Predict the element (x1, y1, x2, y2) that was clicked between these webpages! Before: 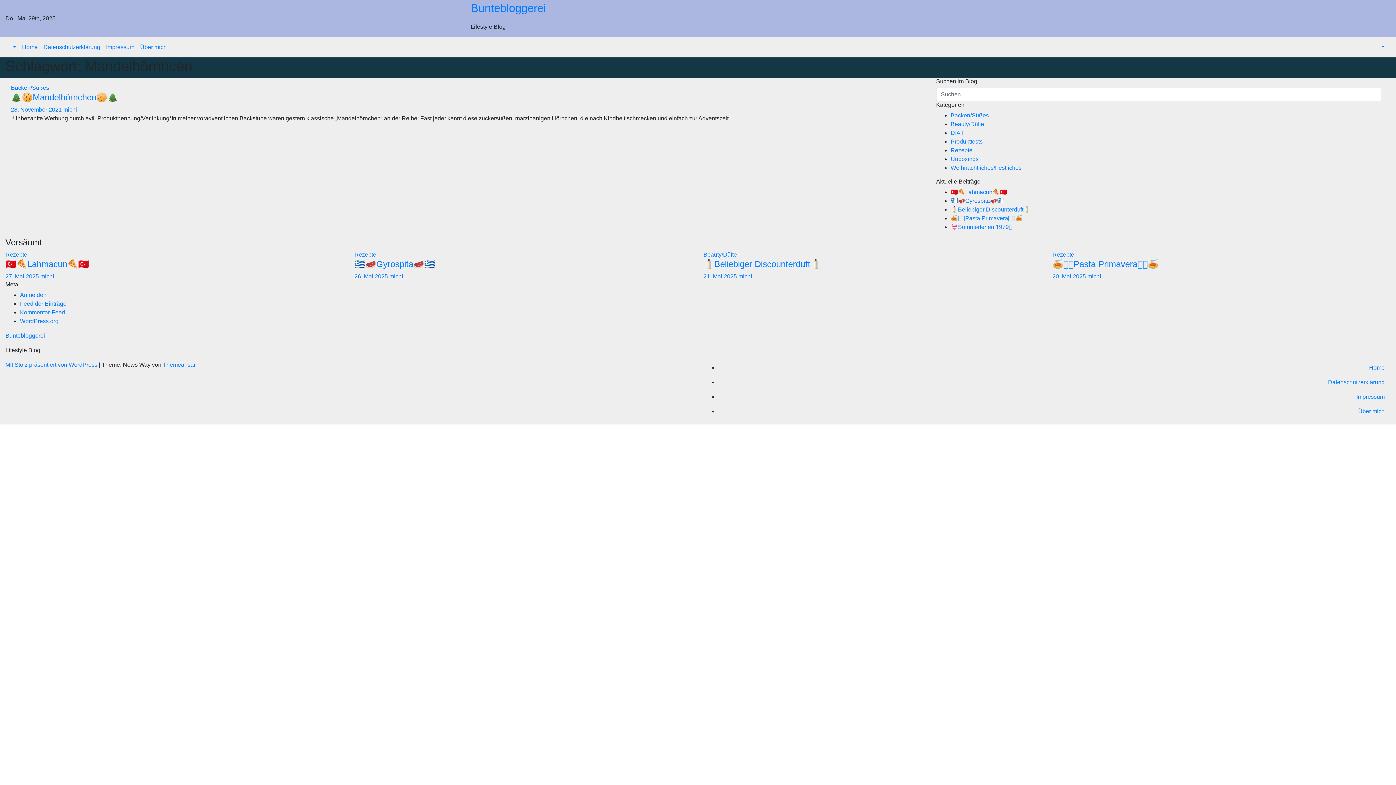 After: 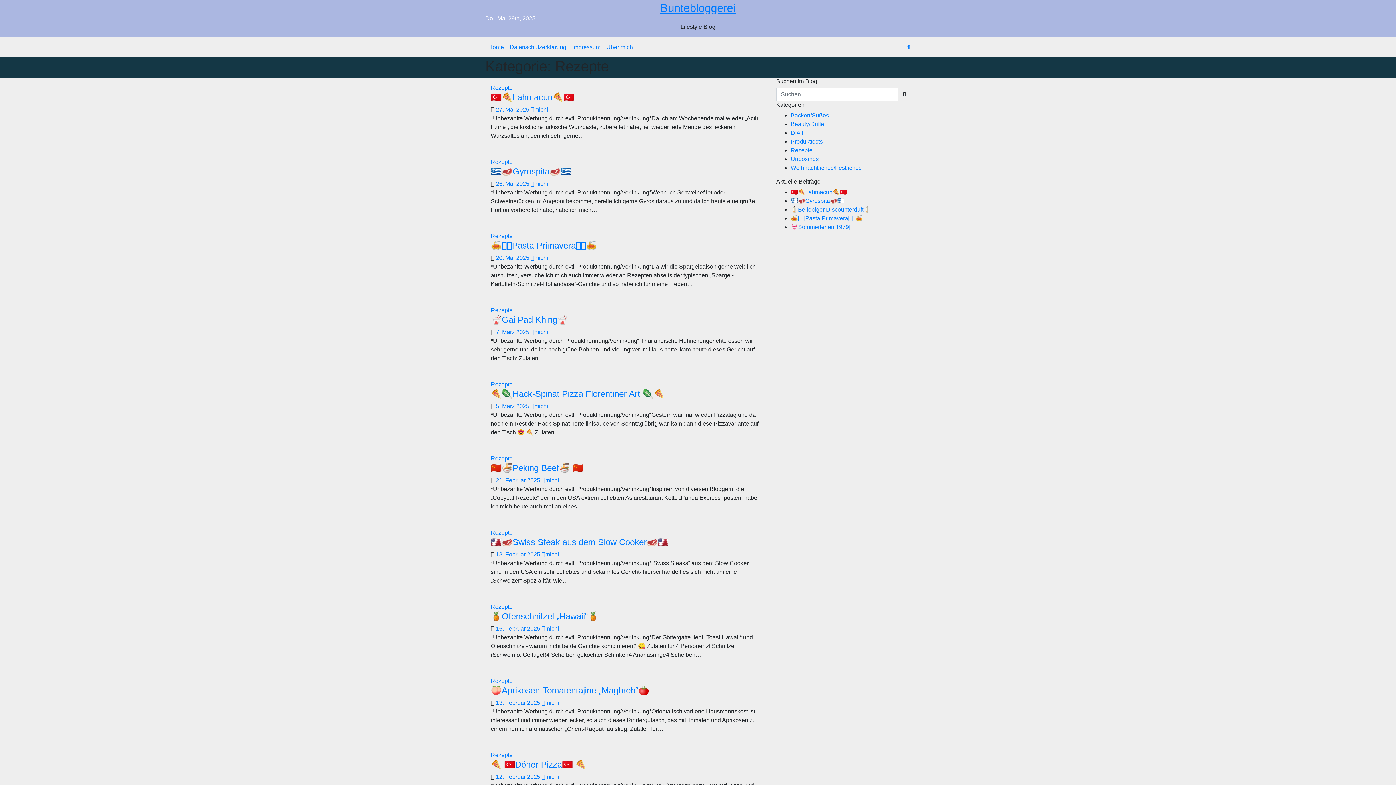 Action: bbox: (950, 147, 972, 153) label: Rezepte